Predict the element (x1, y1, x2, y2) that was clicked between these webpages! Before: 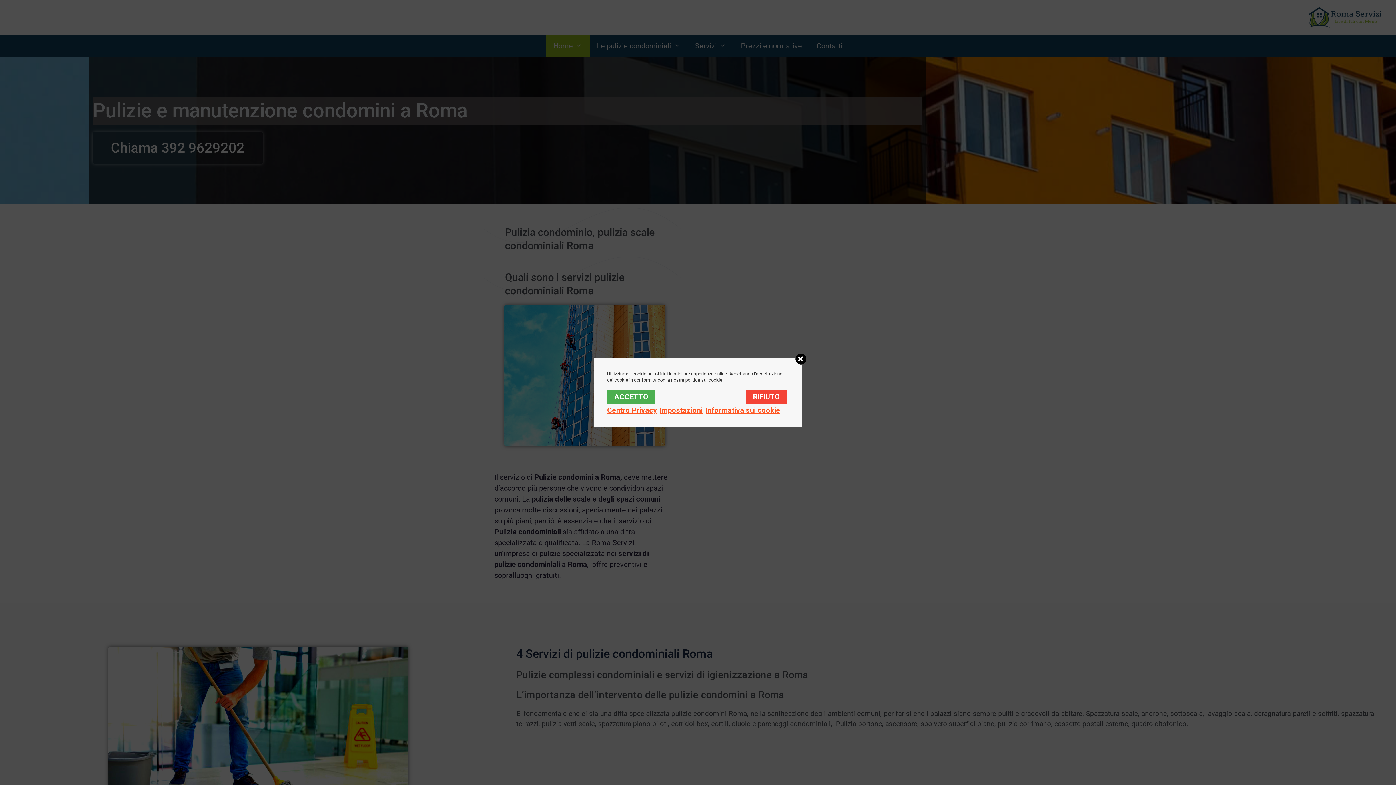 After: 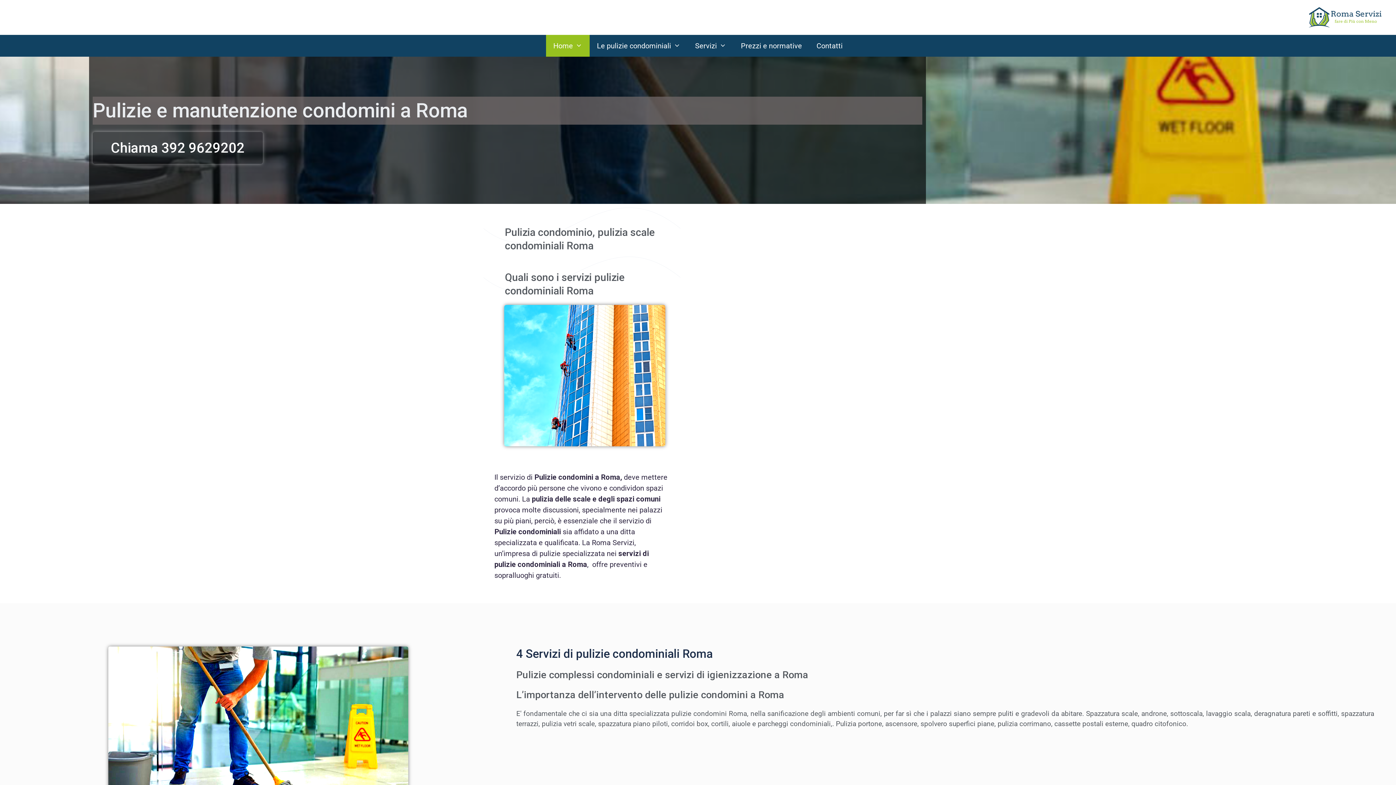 Action: bbox: (607, 390, 655, 404) label: ACCETTO